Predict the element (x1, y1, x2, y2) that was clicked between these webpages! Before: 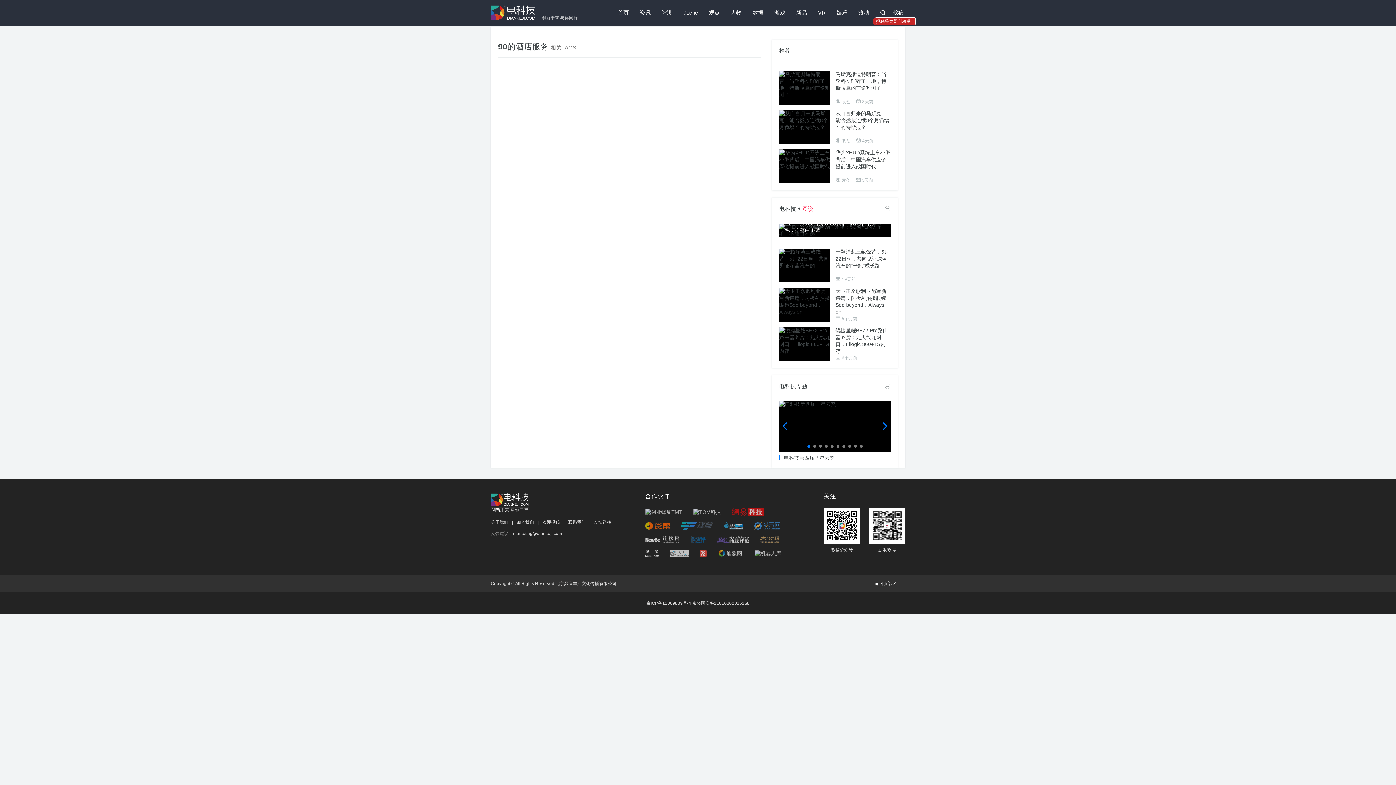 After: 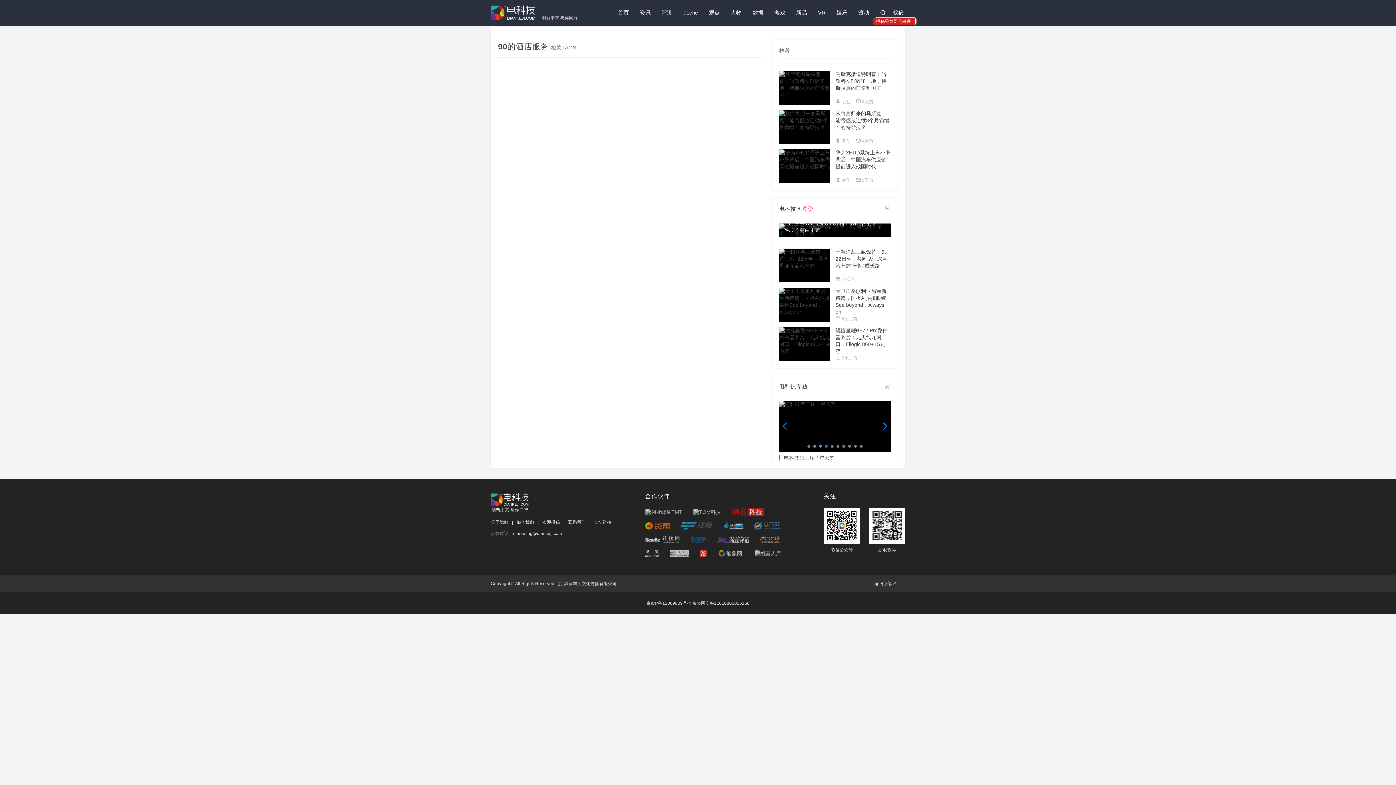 Action: label: Go to slide 4 bbox: (824, 445, 827, 448)